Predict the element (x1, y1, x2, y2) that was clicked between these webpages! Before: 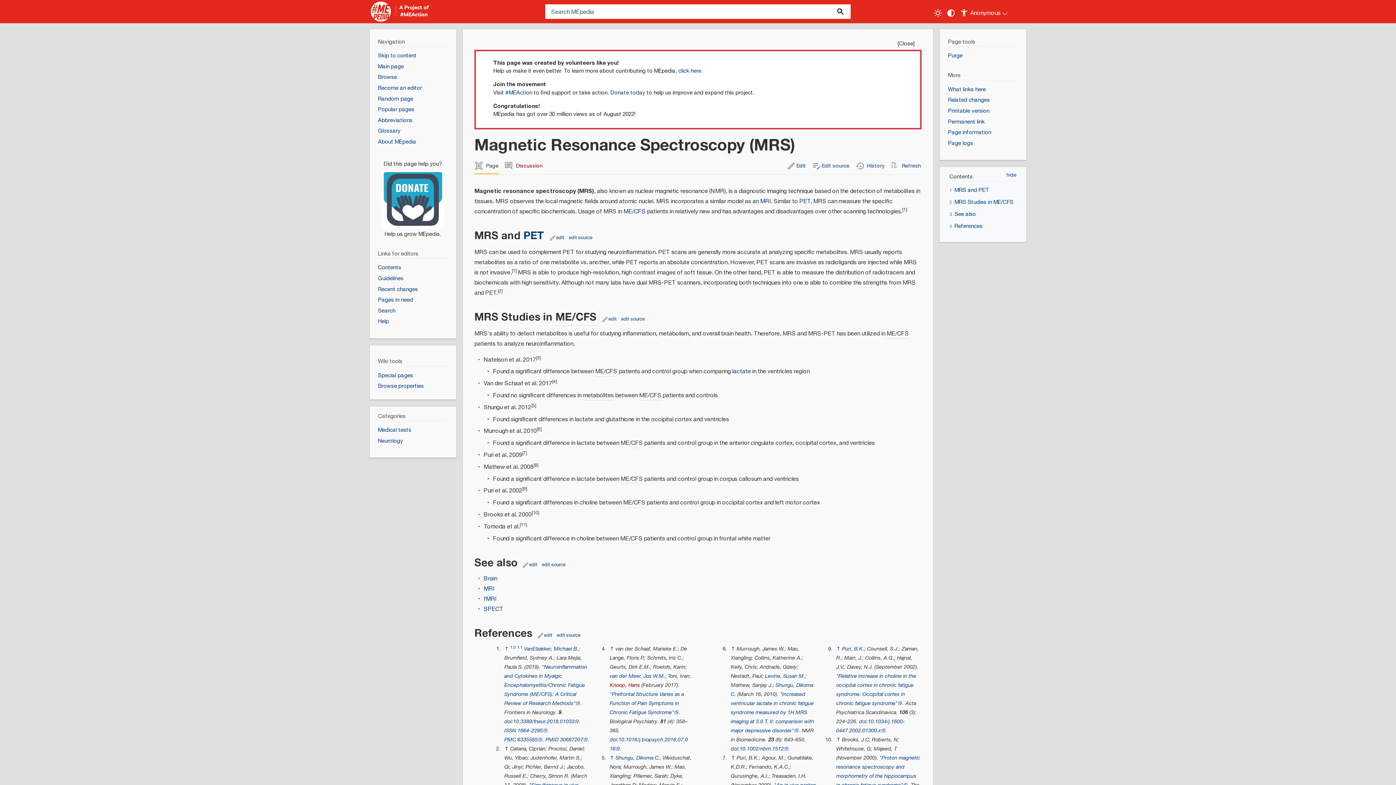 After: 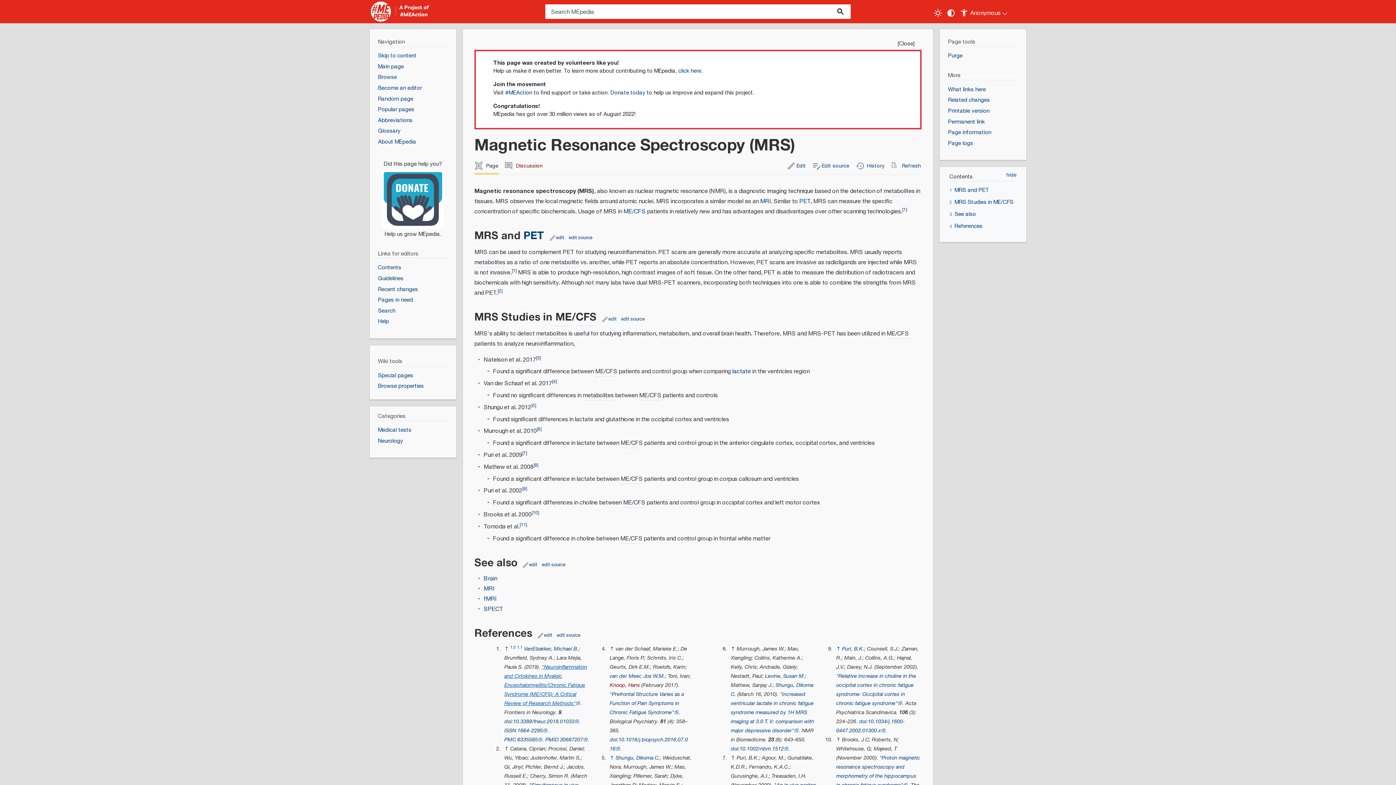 Action: label: "Neuroinflammation and Cytokines in Myalgic Encephalomyelitis/Chronic Fatigue Syndrome (ME/CFS): A Critical Review of Research Methods" bbox: (504, 663, 587, 708)